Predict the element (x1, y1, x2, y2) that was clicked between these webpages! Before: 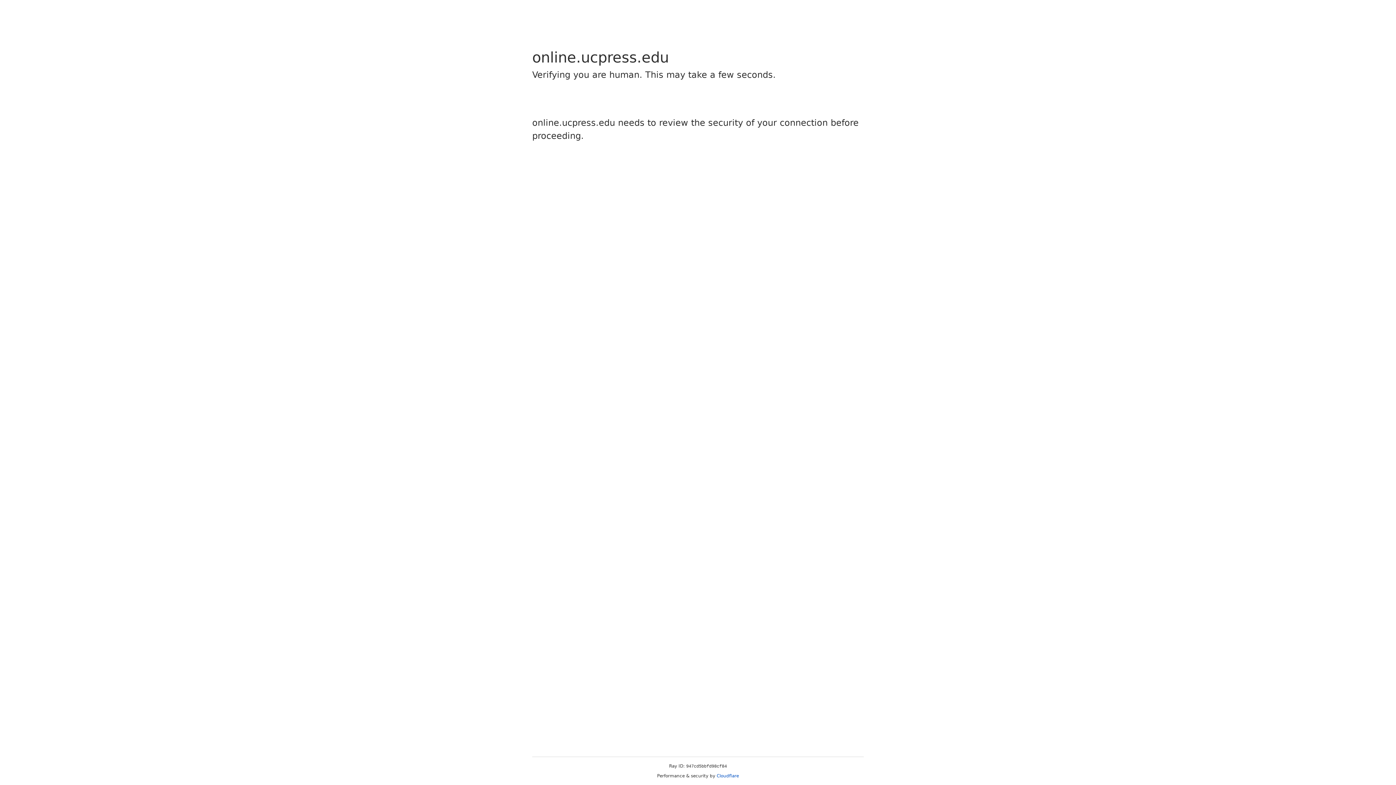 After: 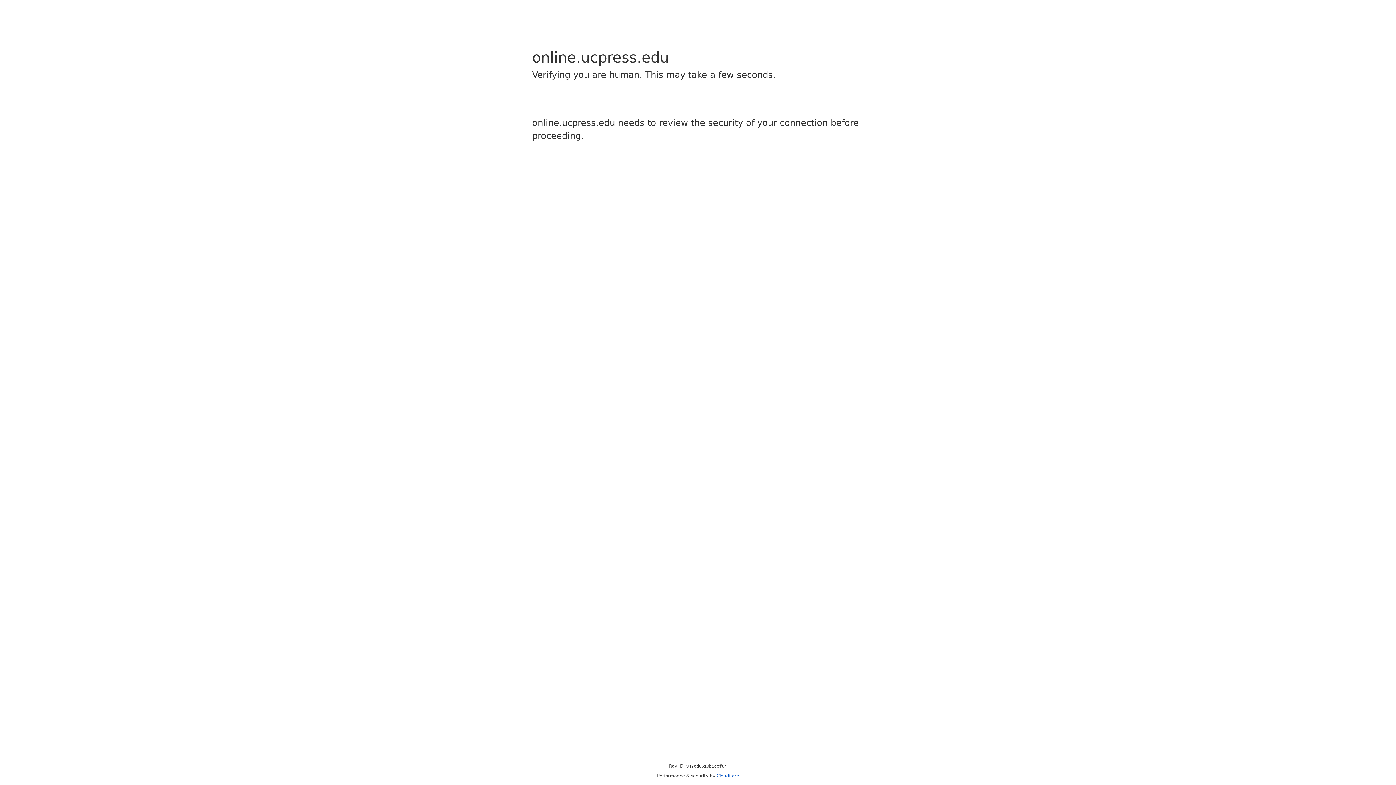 Action: label: Cloudflare bbox: (716, 773, 739, 778)